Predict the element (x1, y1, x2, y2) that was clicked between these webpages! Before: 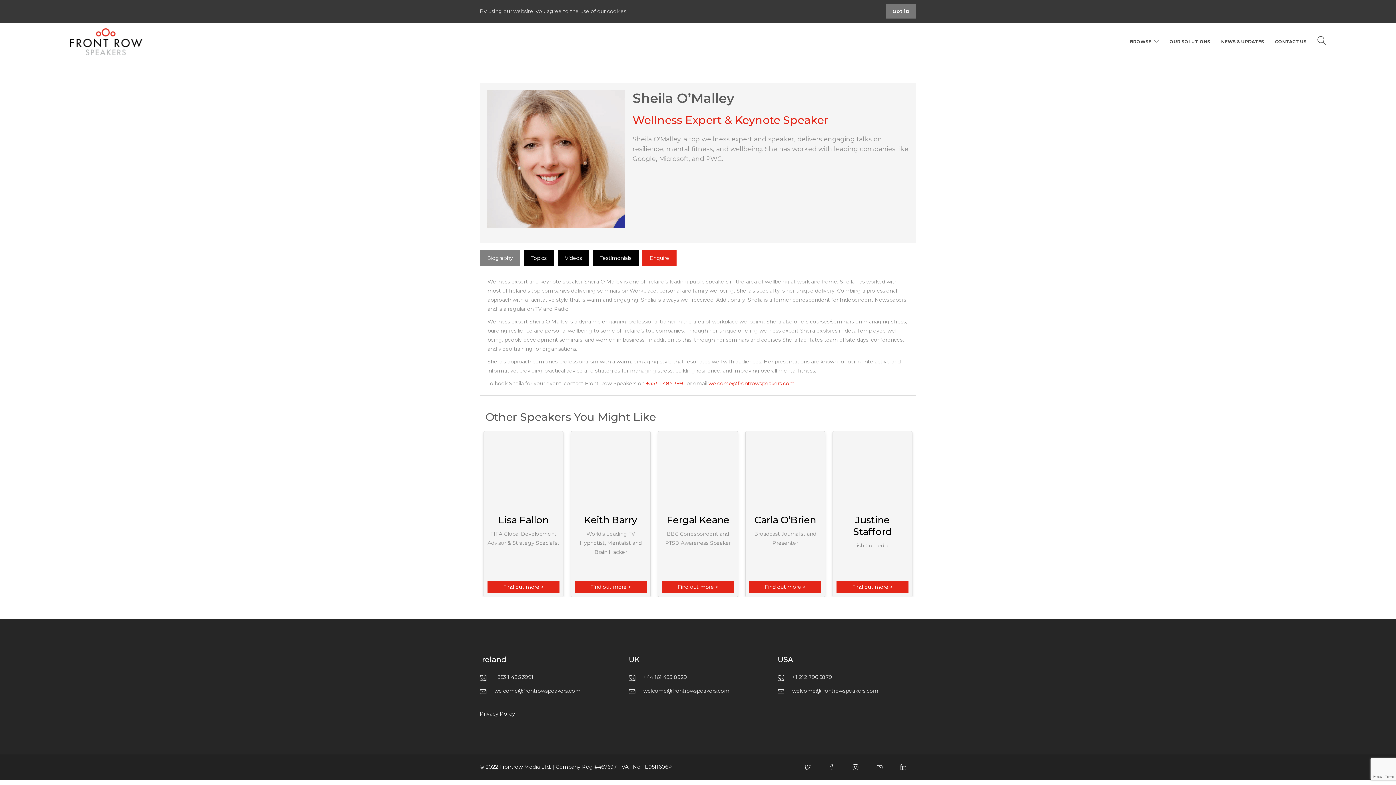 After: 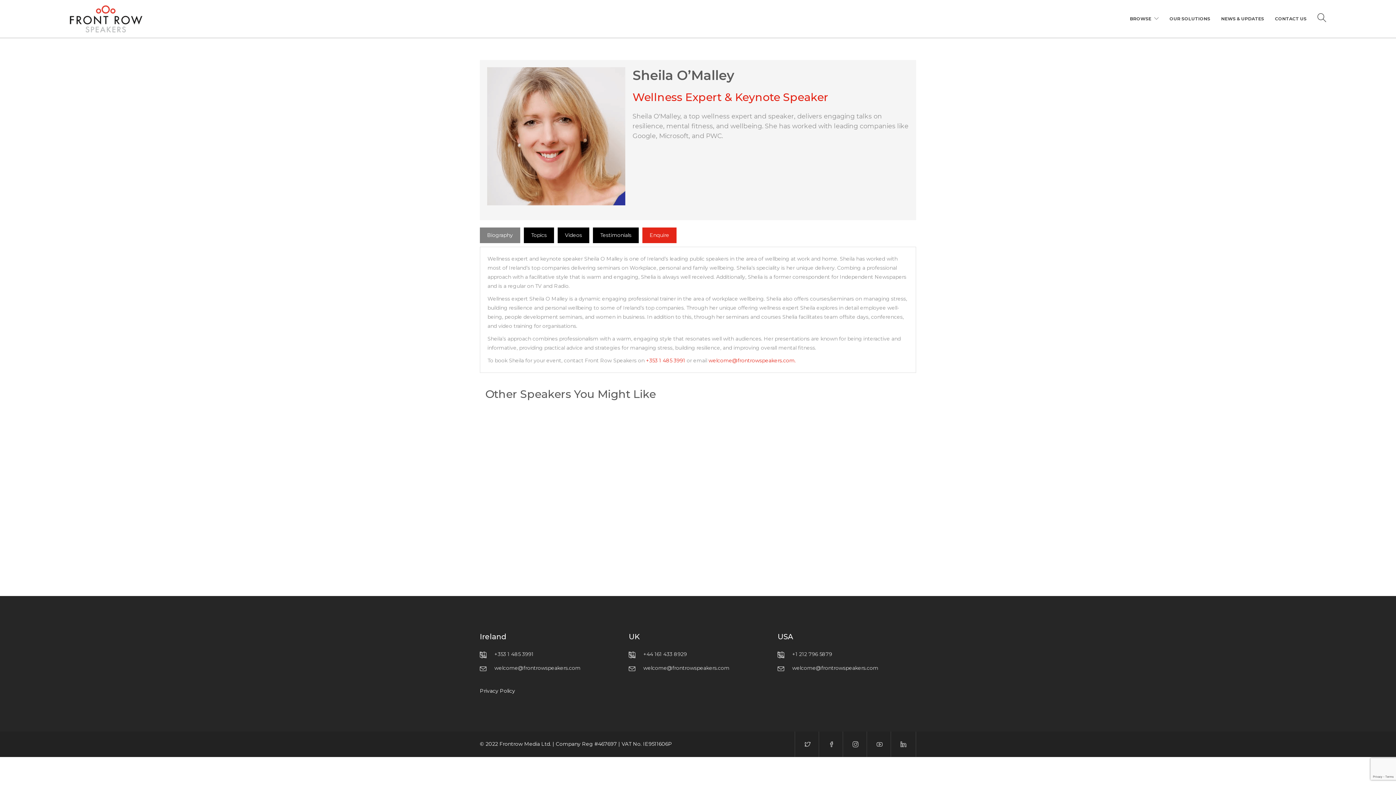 Action: bbox: (886, 4, 916, 18) label: Got it!